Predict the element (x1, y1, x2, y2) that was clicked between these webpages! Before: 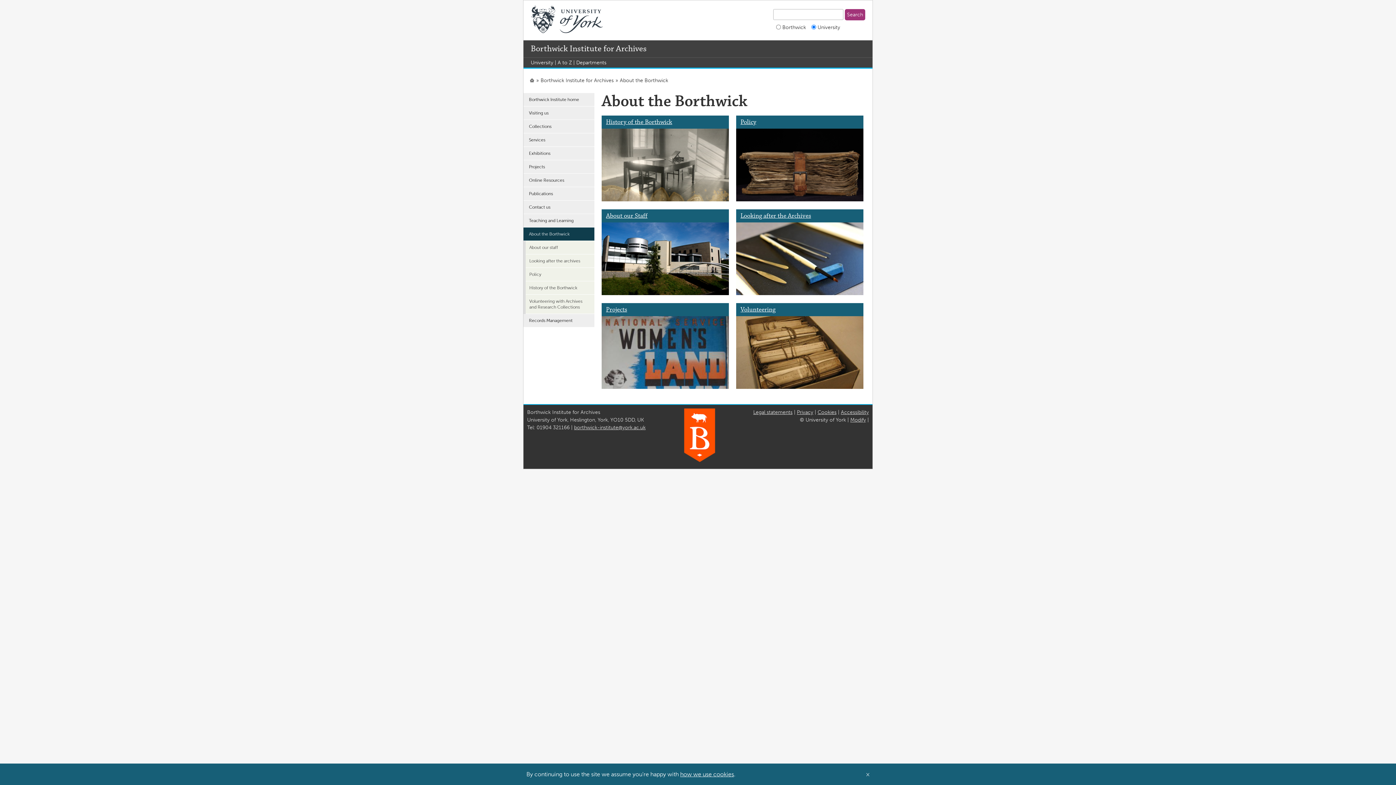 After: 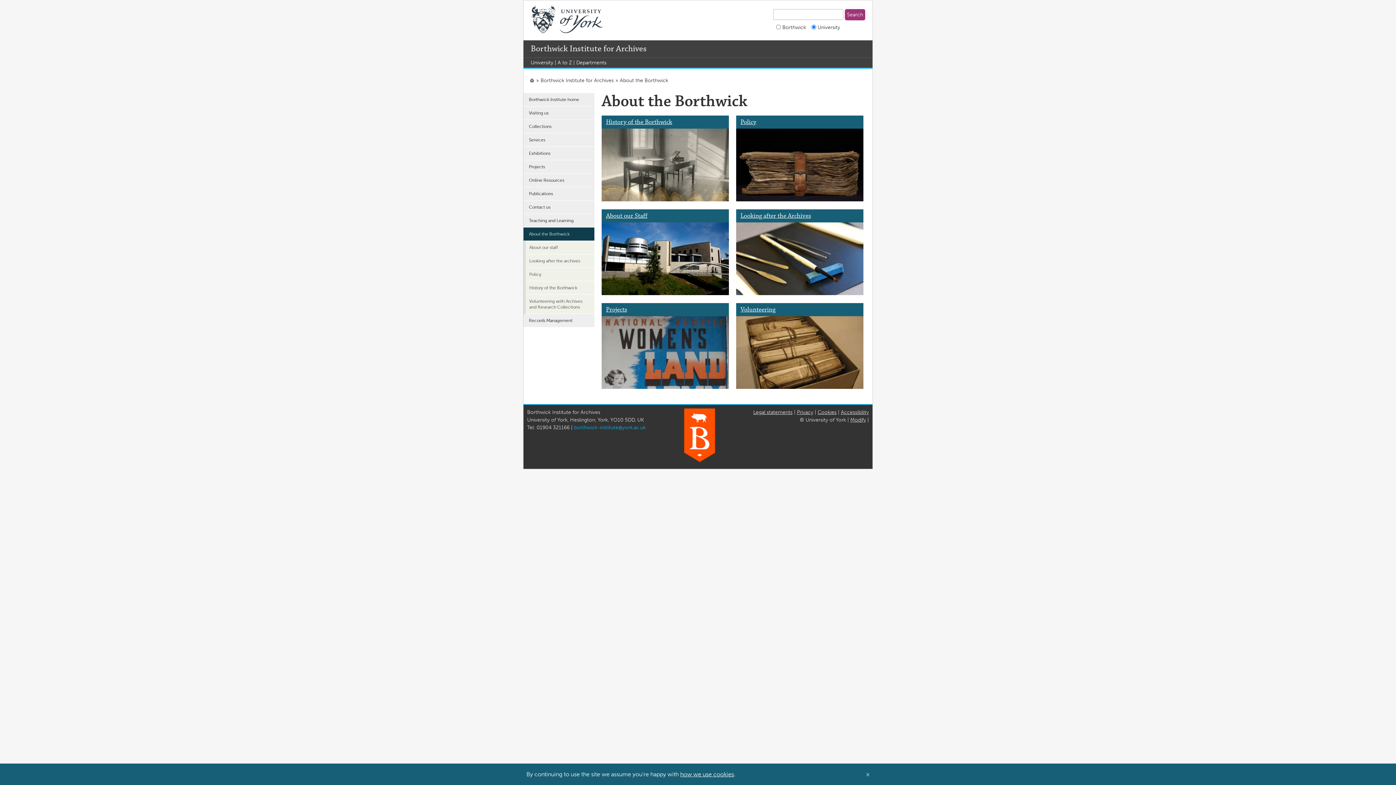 Action: bbox: (574, 424, 645, 430) label: borthwick-institute@york.ac.uk